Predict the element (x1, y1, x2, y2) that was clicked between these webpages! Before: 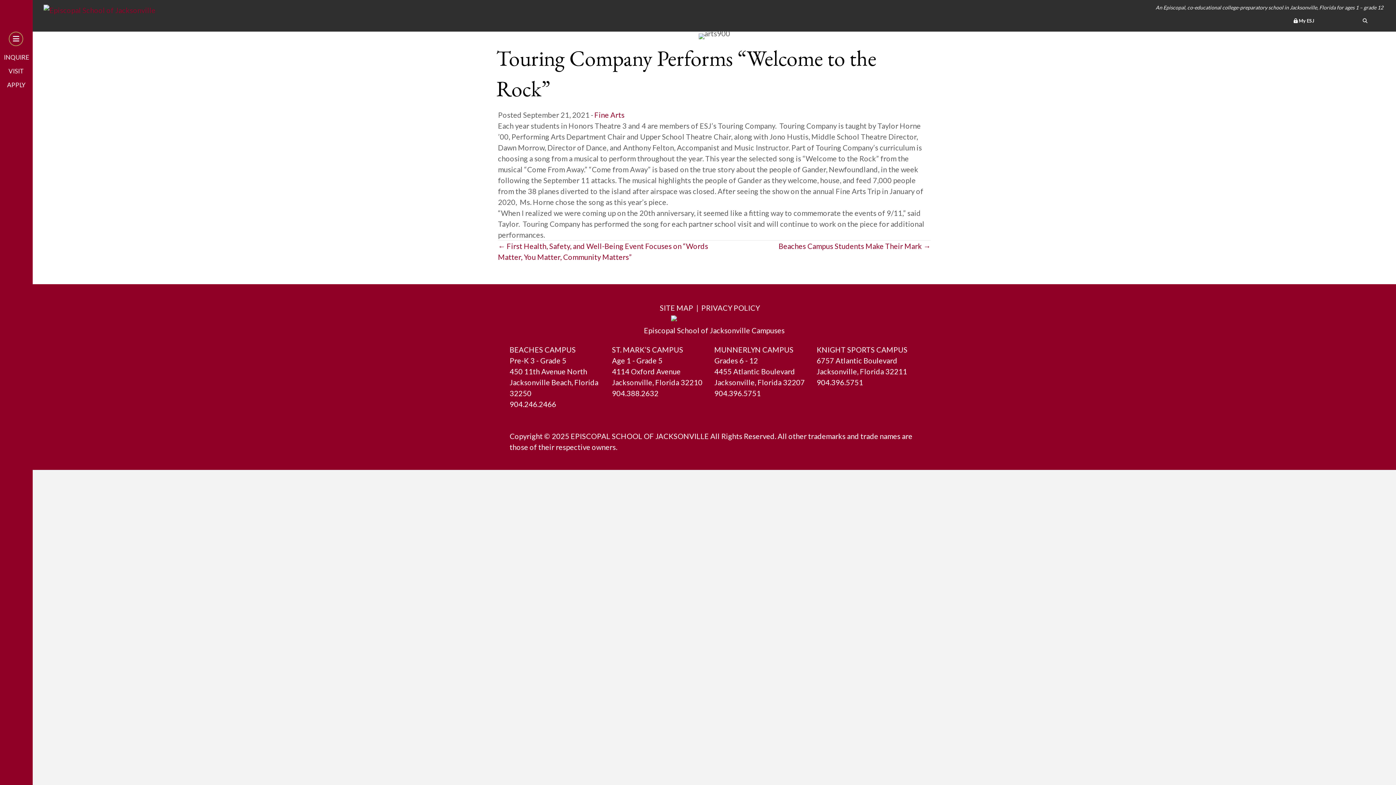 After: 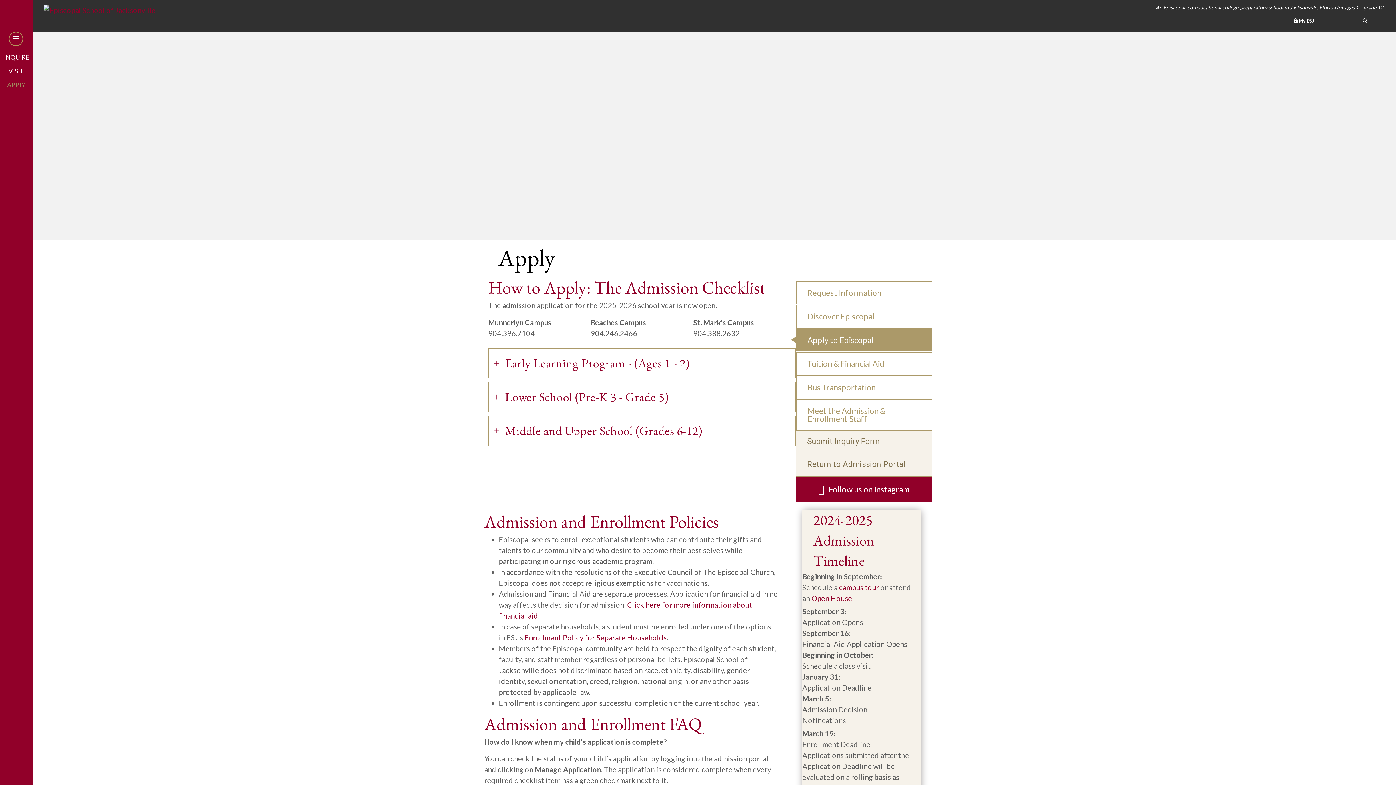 Action: bbox: (0, 80, 32, 90) label: APPLY